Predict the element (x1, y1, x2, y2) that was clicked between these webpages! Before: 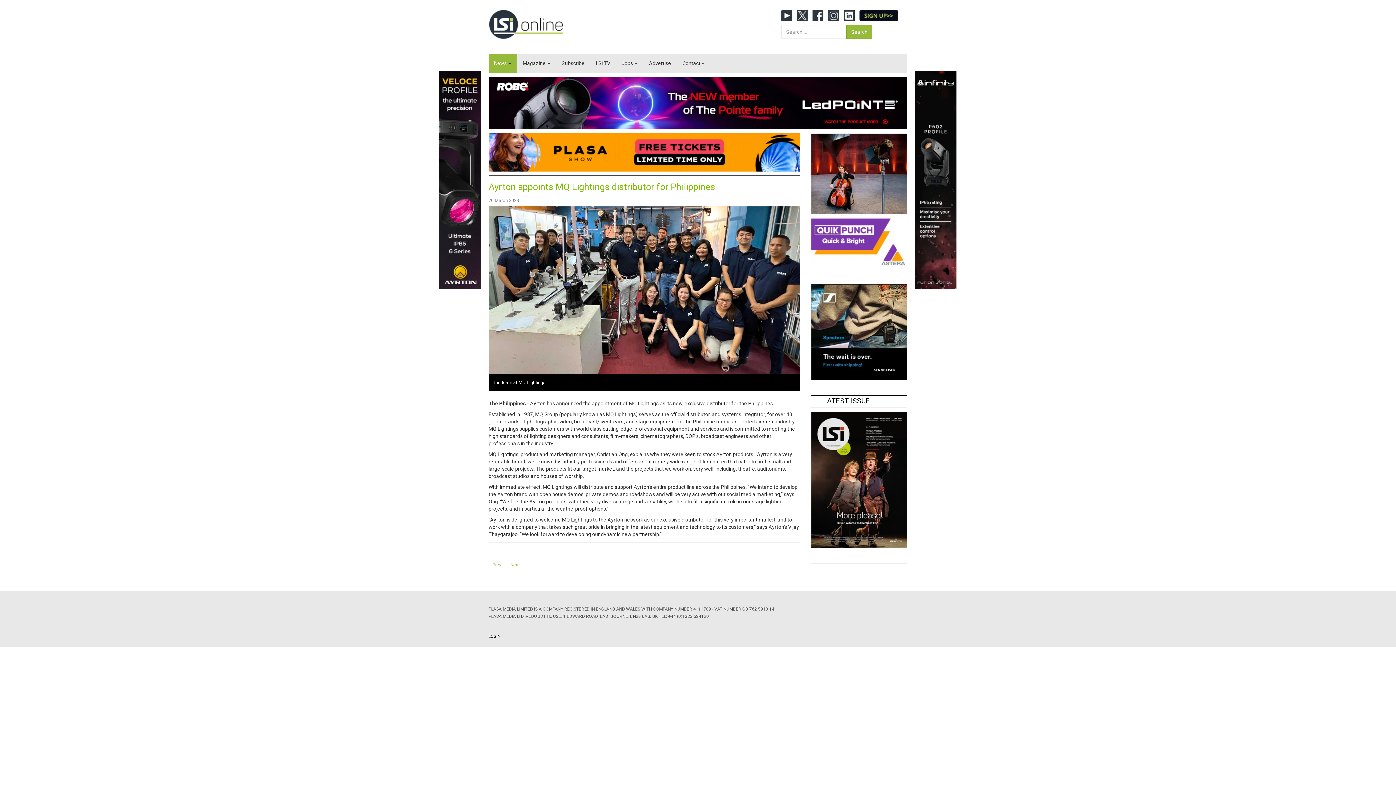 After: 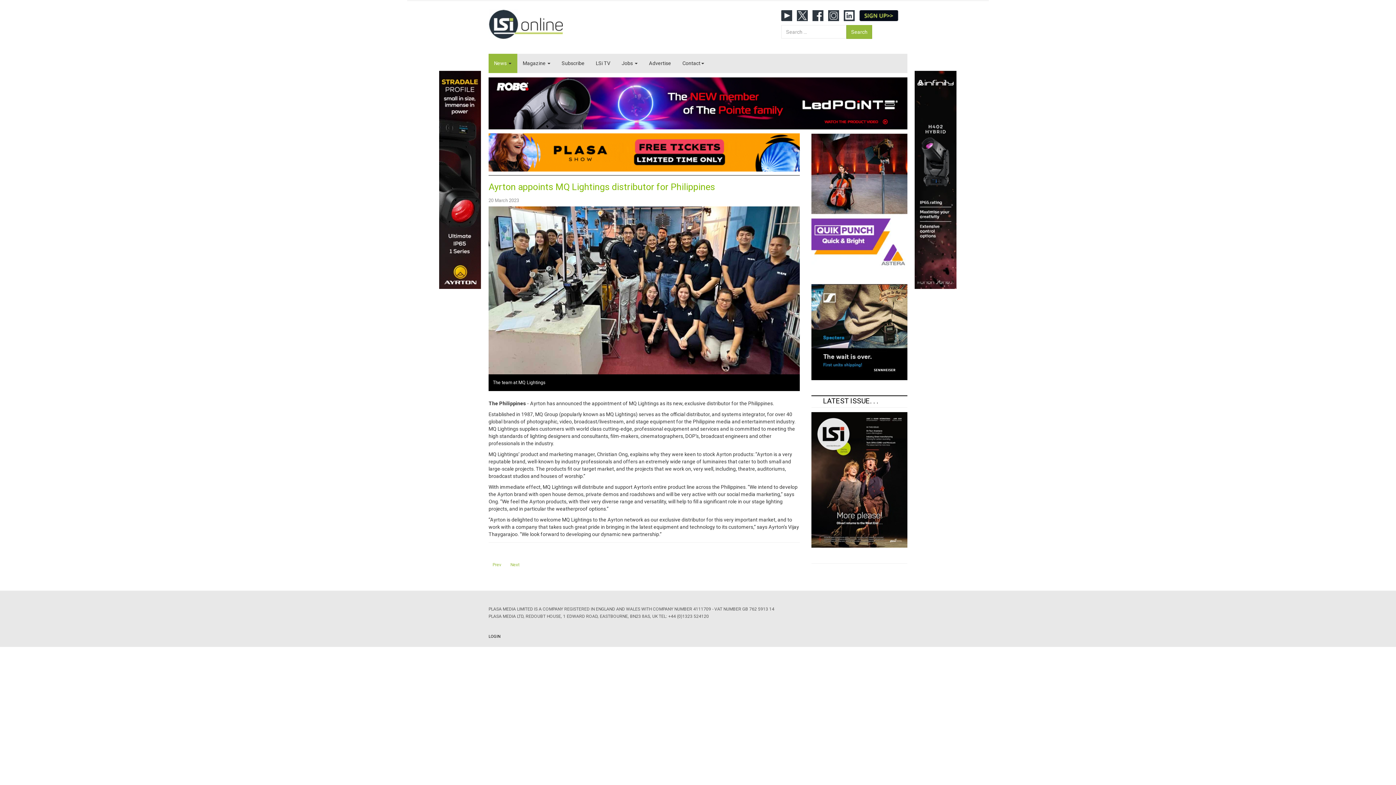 Action: label:   bbox: (812, 12, 828, 18)